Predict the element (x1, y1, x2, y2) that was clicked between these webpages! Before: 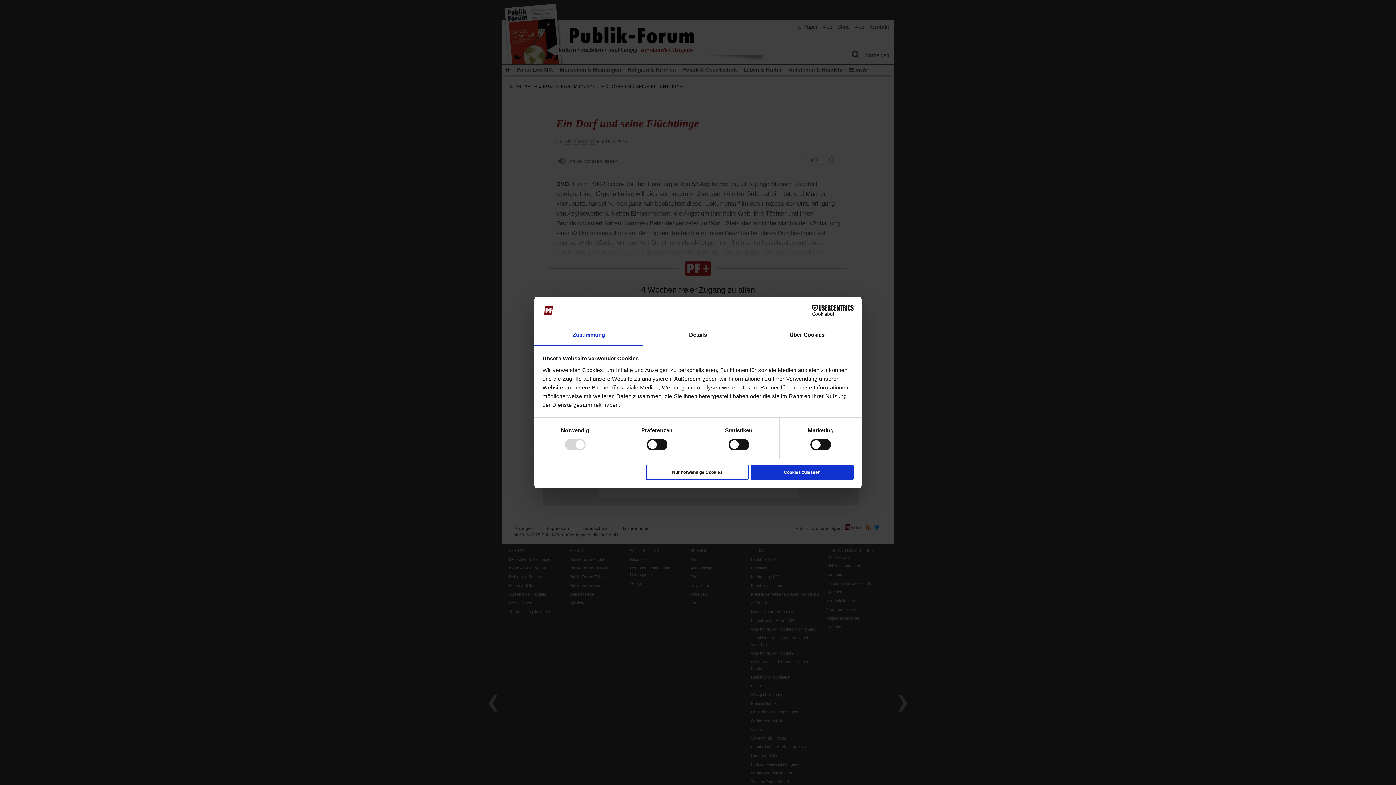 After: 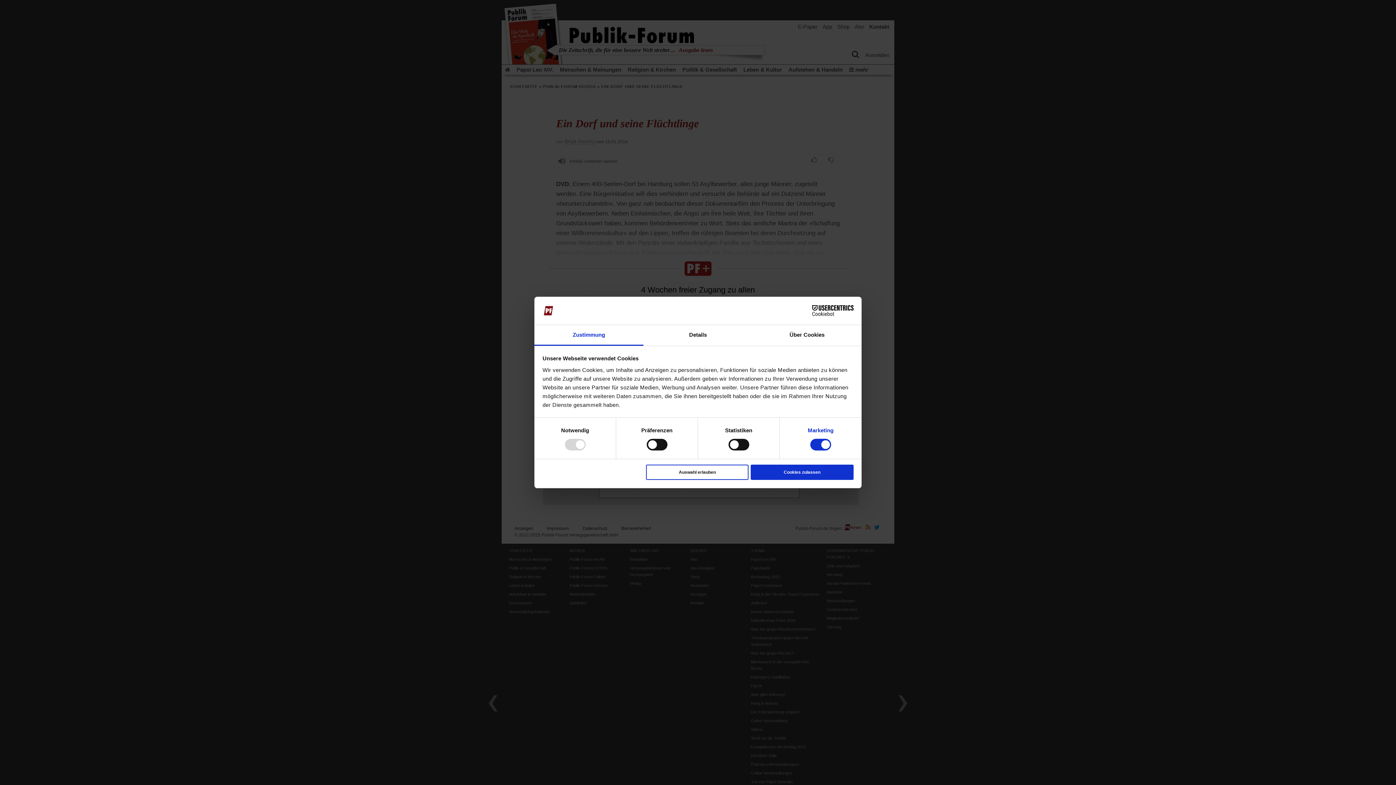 Action: label: Marketing bbox: (808, 427, 833, 433)